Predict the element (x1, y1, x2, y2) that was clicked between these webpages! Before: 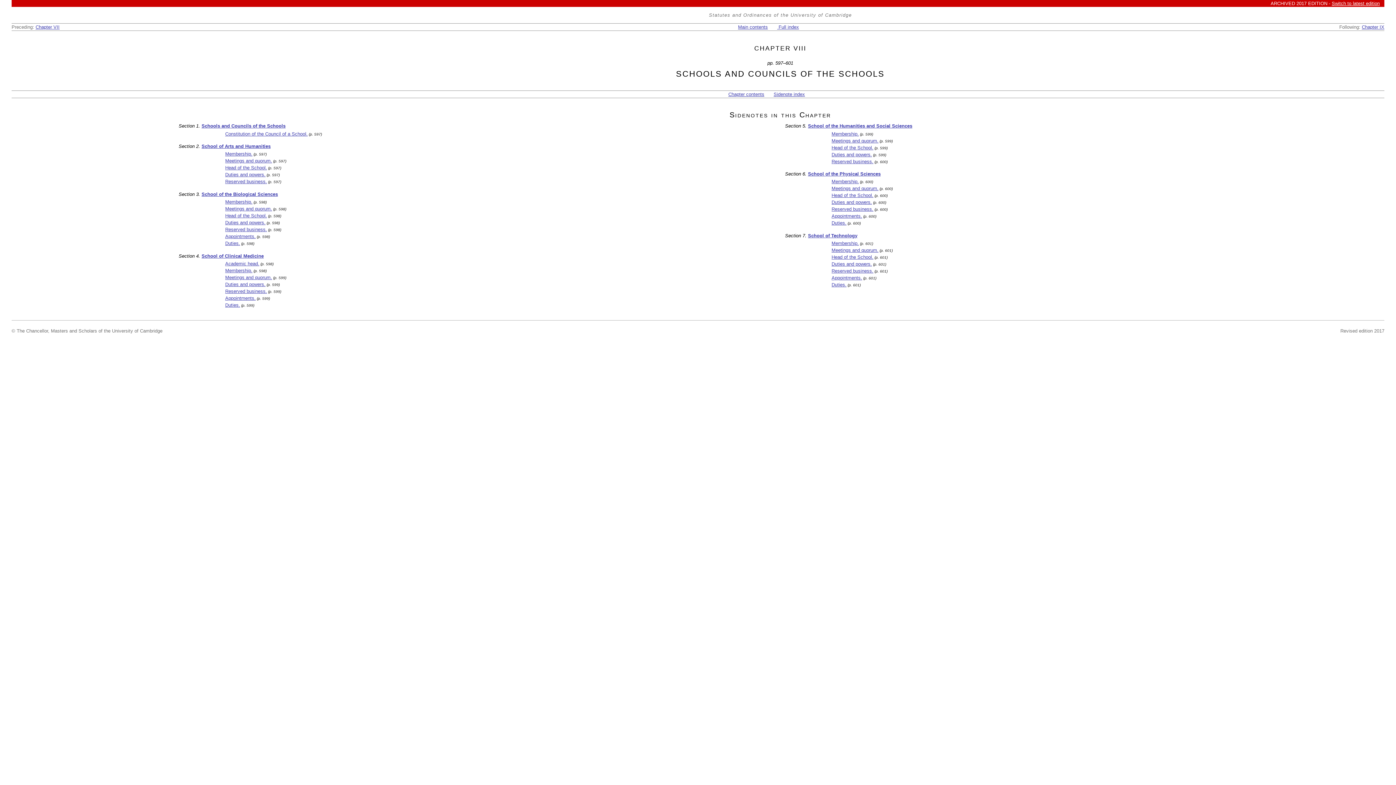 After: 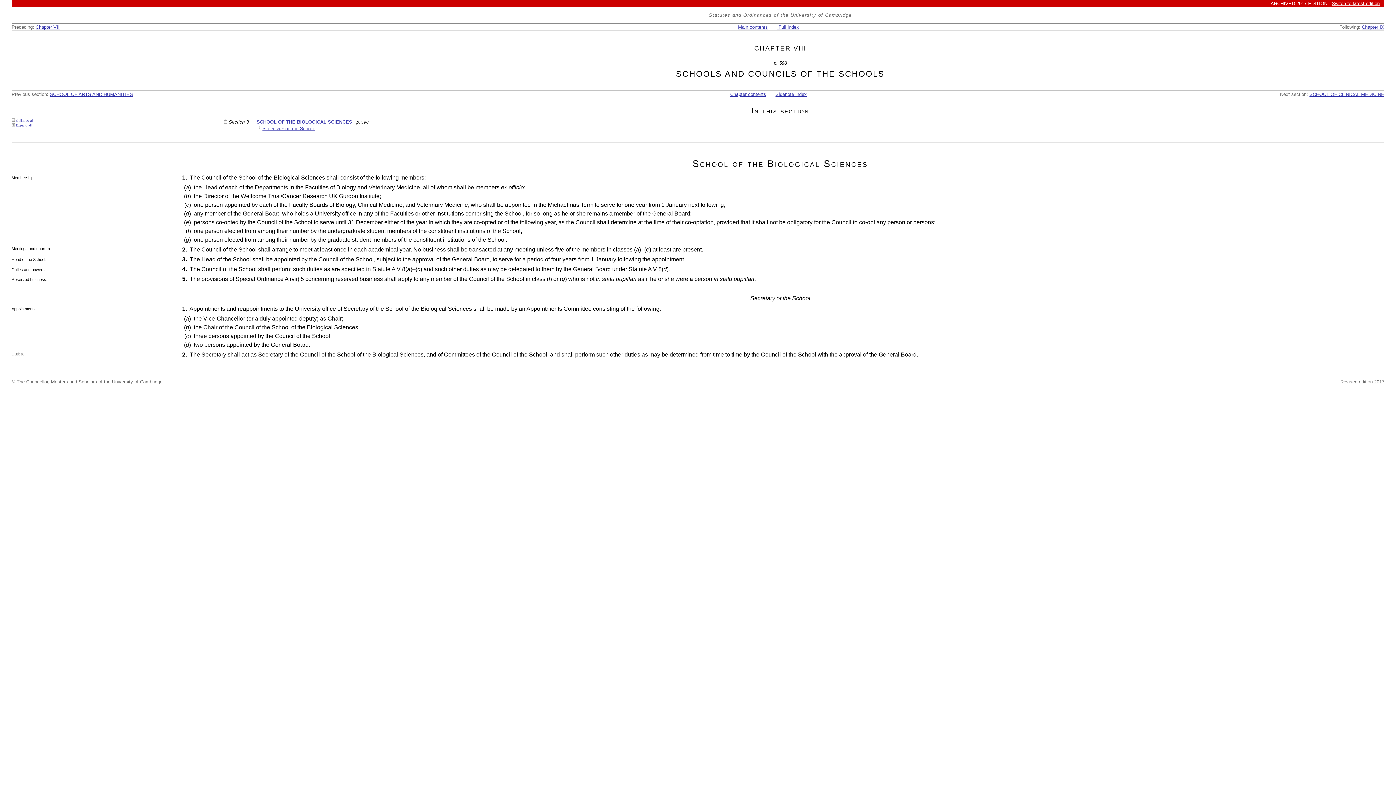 Action: label: Duties. bbox: (225, 240, 240, 246)